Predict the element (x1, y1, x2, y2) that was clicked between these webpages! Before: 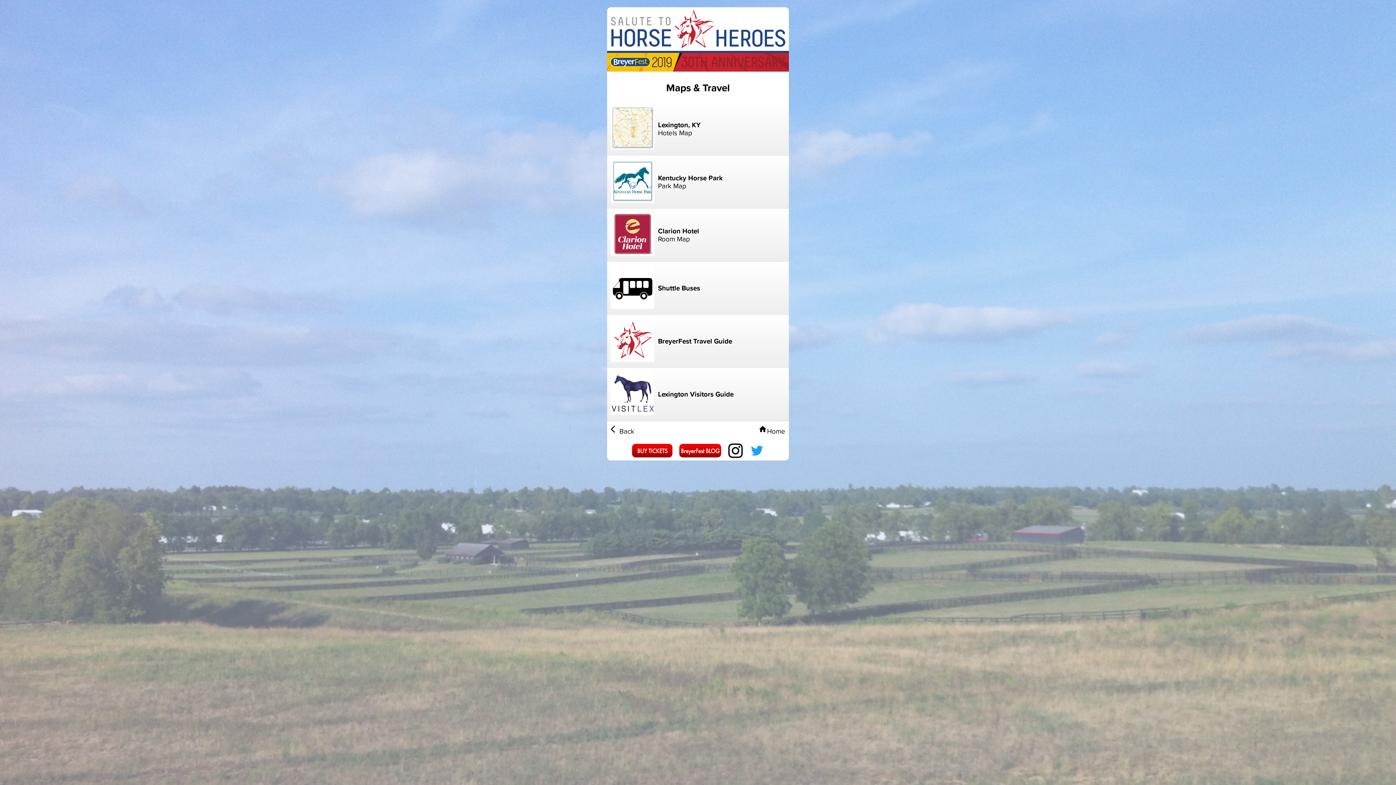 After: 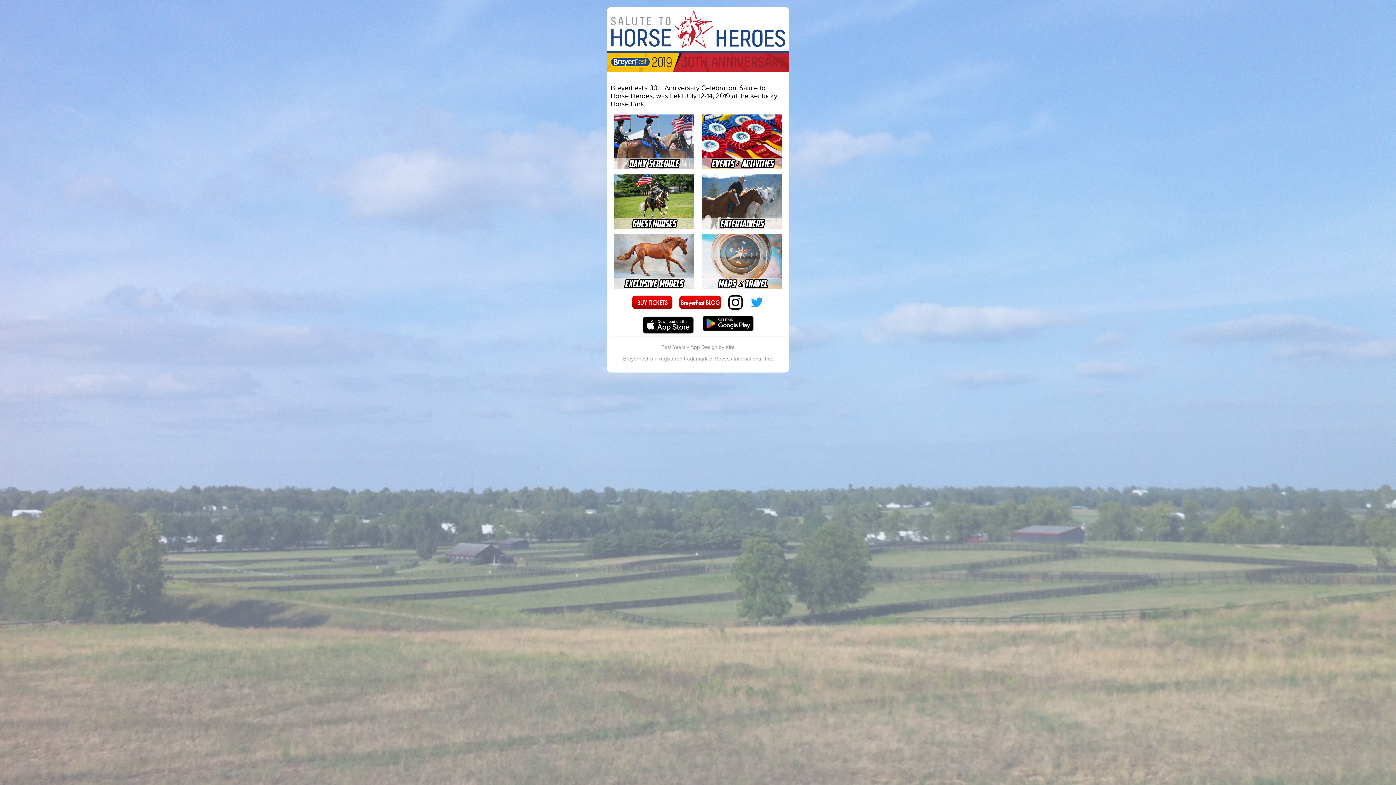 Action: bbox: (758, 427, 785, 435) label: homeHome